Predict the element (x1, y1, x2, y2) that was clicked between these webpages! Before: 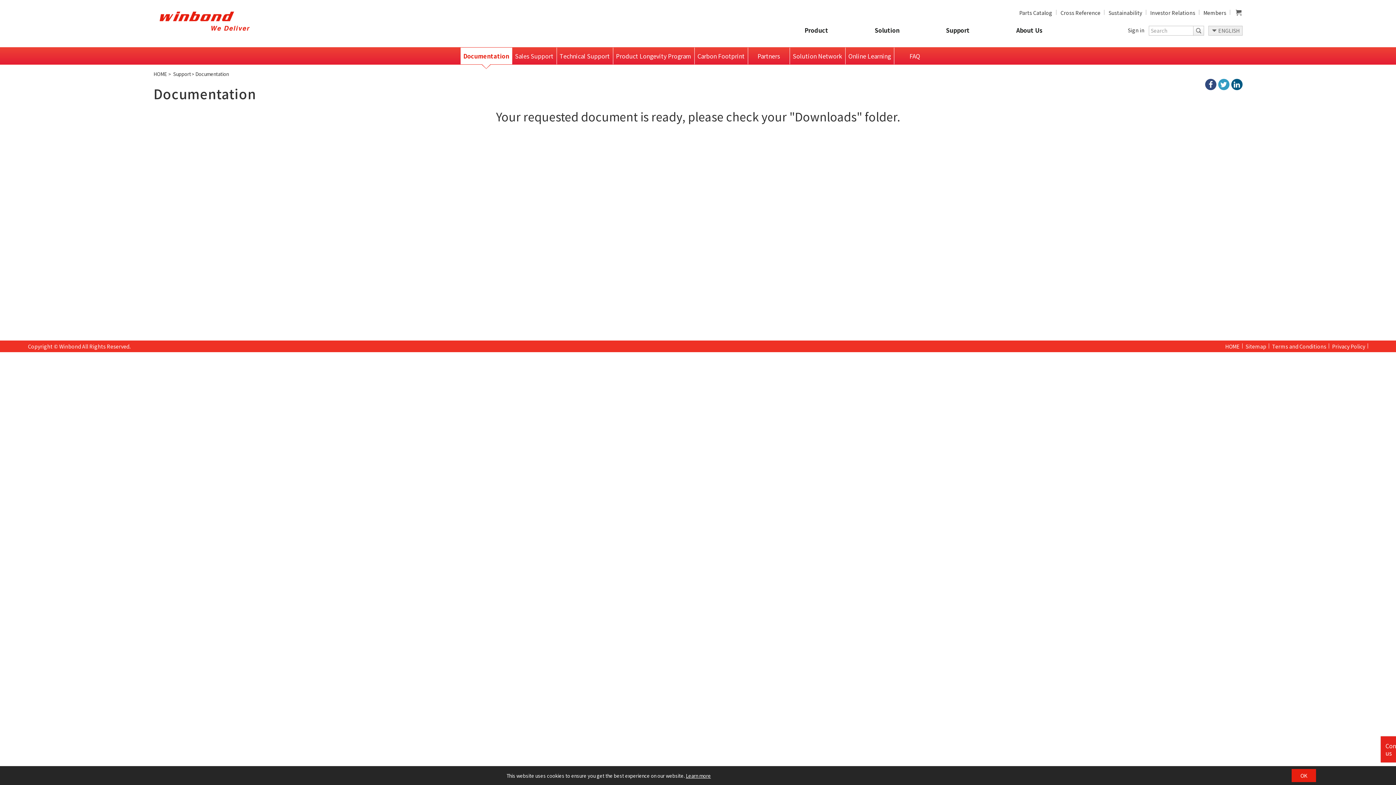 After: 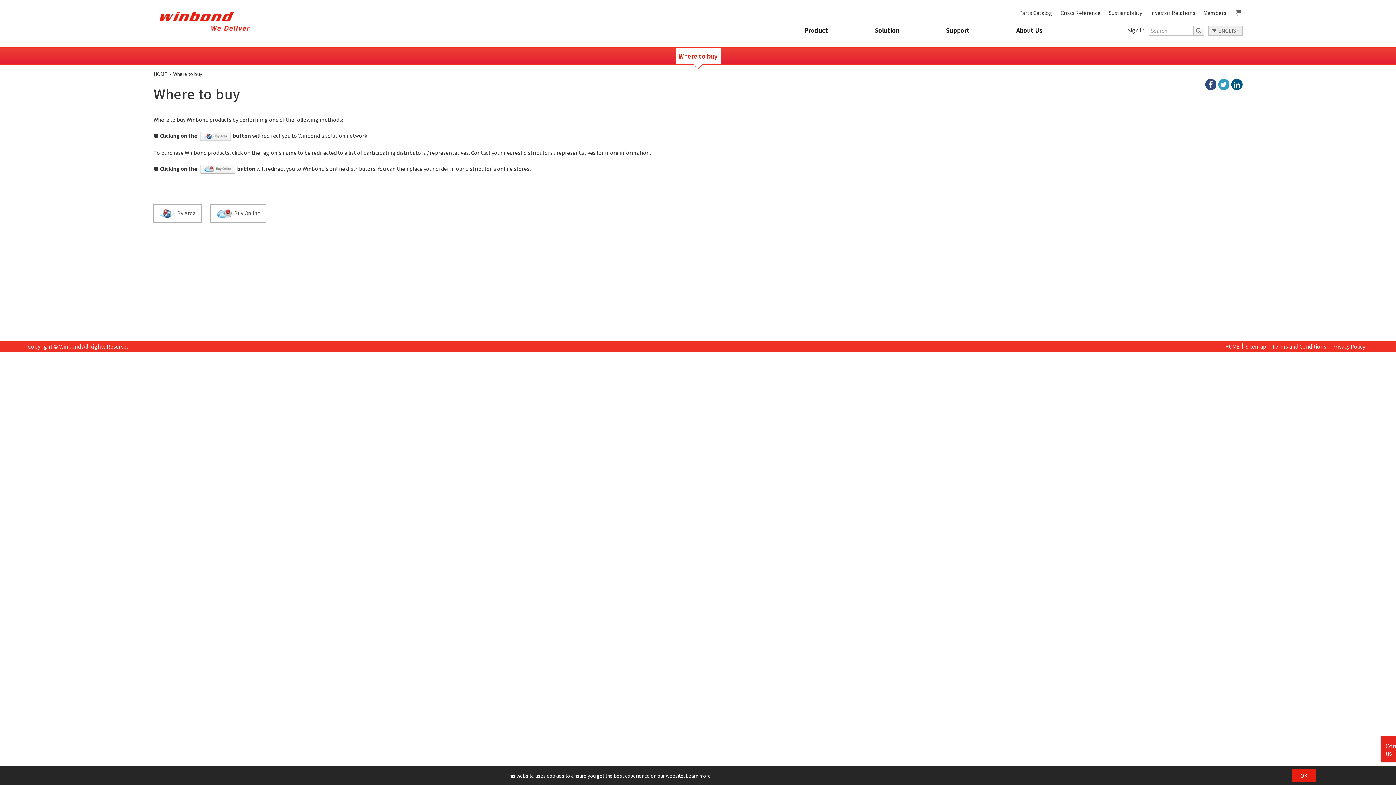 Action: bbox: (1234, 9, 1242, 16)